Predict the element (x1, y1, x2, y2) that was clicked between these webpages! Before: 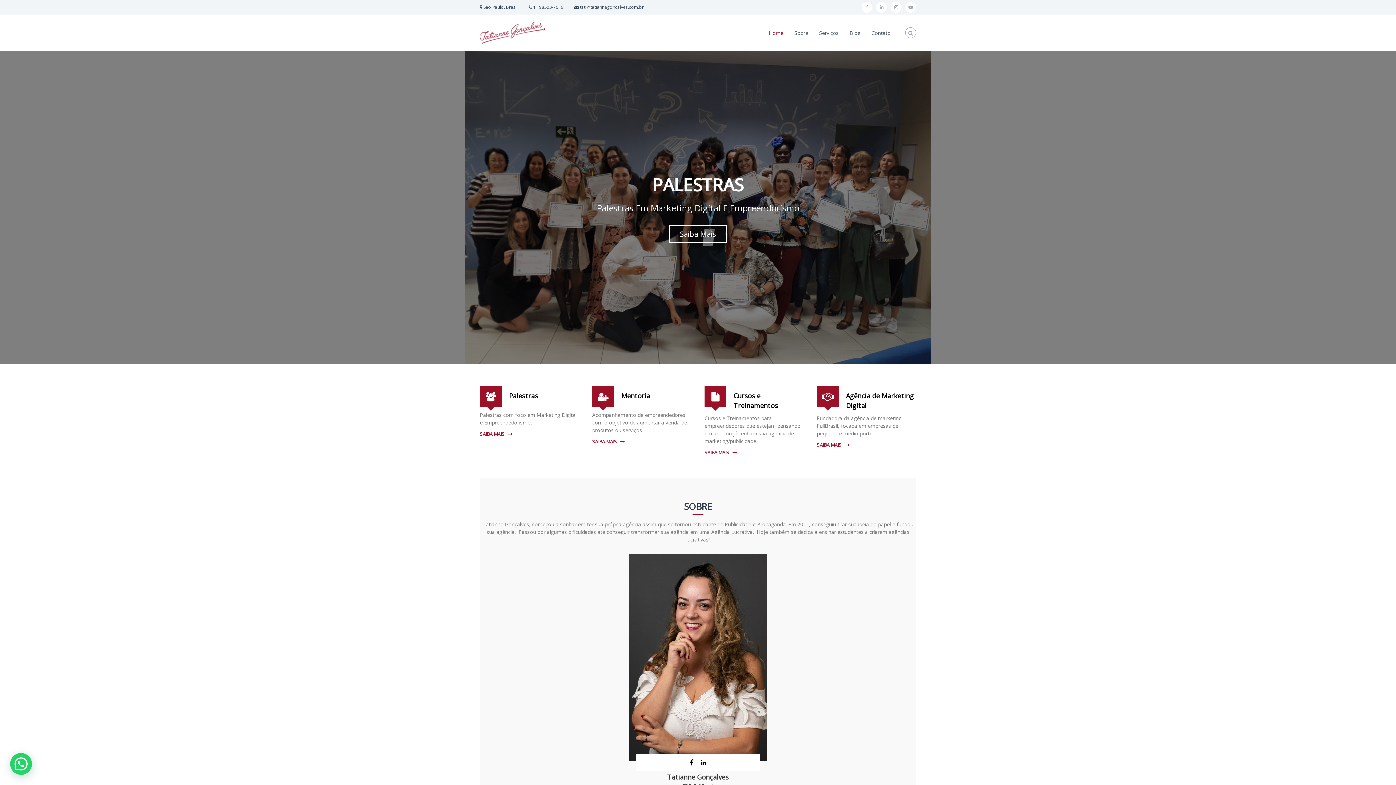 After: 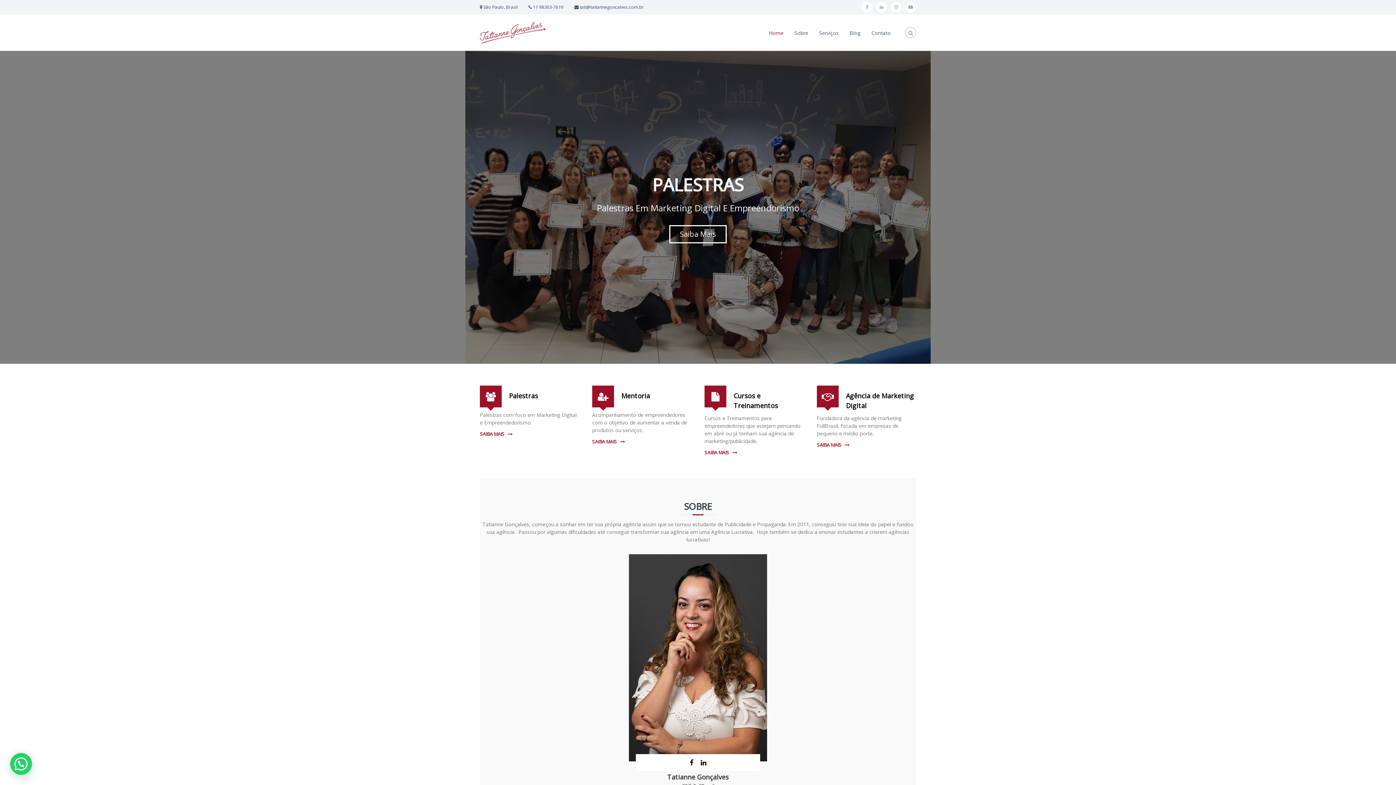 Action: label: Home bbox: (769, 29, 783, 36)